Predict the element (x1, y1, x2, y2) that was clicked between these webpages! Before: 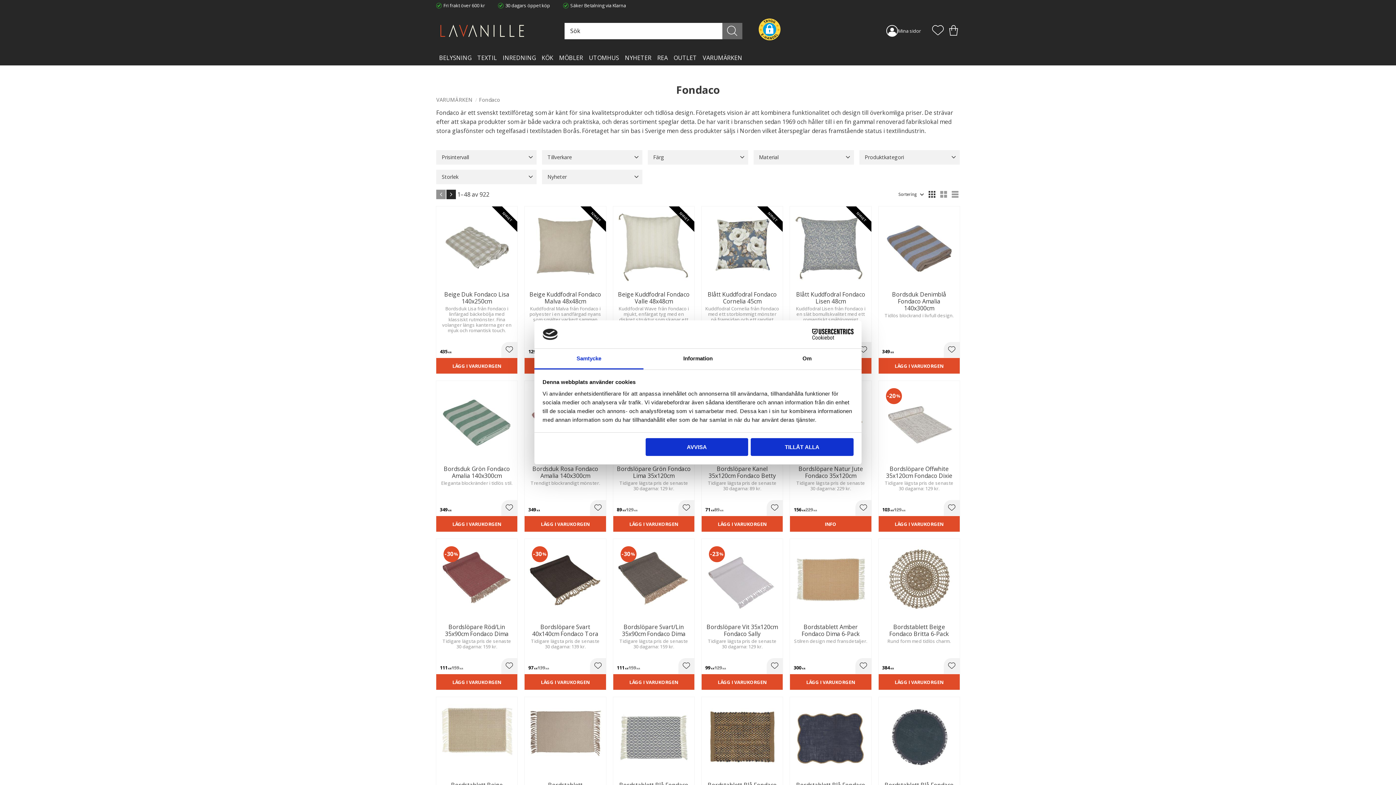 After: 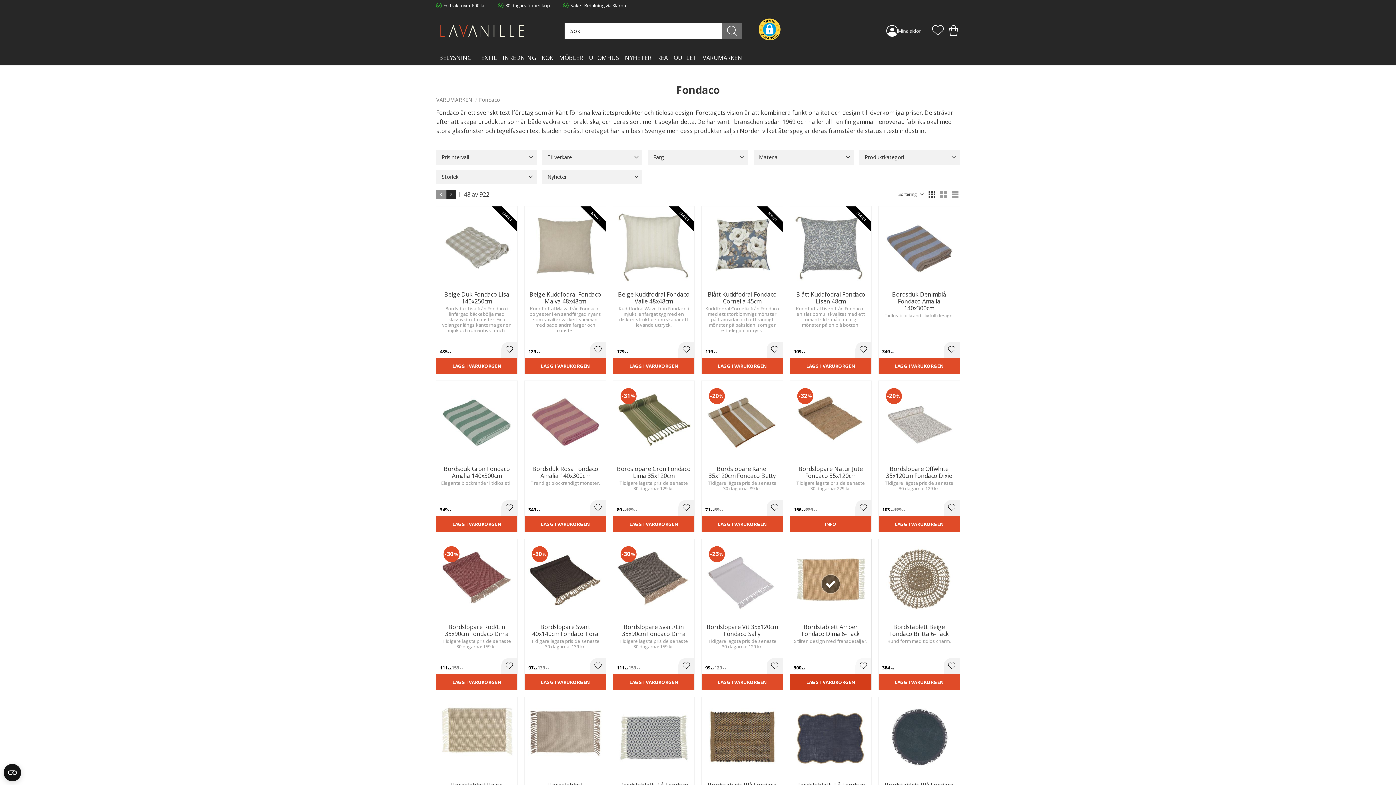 Action: label: LÄGG I VARUKORGEN bbox: (790, 674, 871, 690)